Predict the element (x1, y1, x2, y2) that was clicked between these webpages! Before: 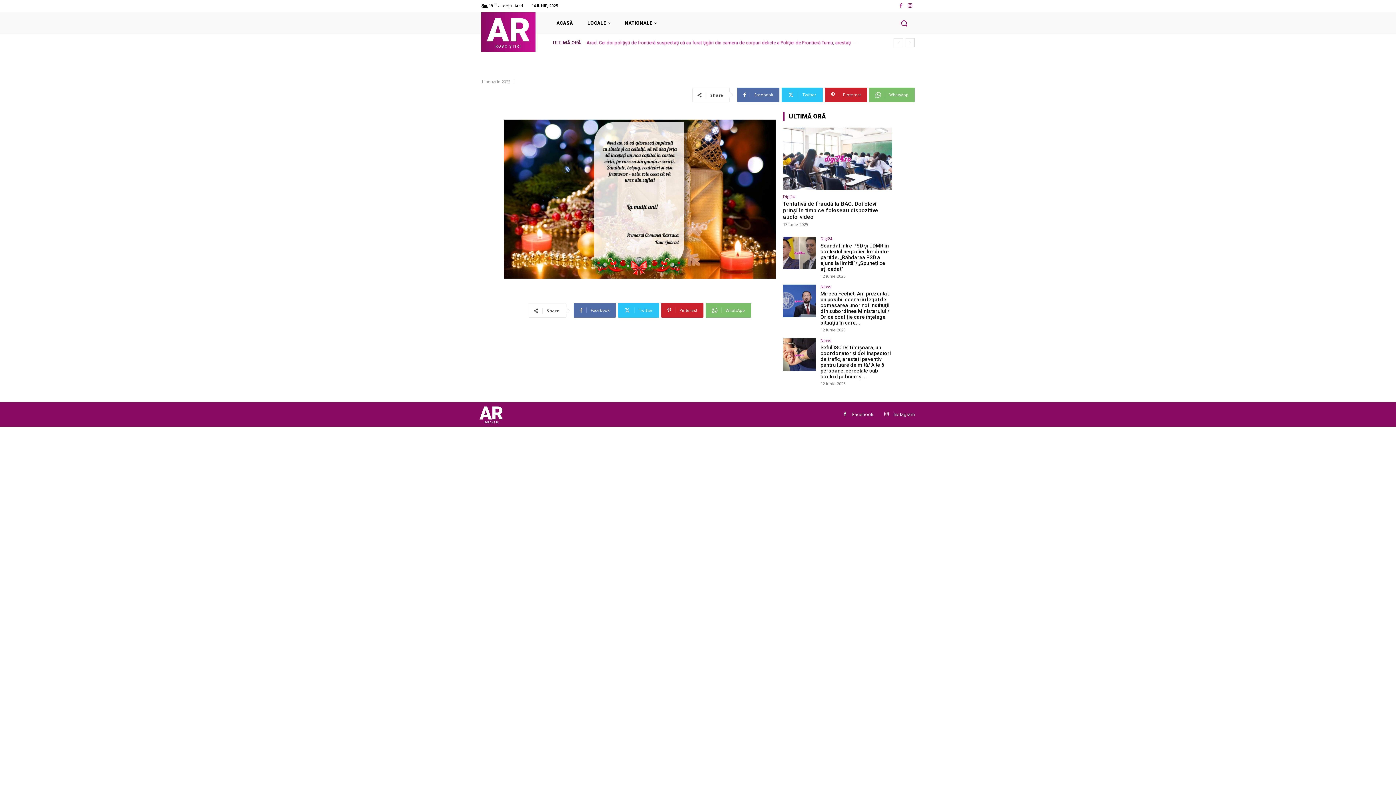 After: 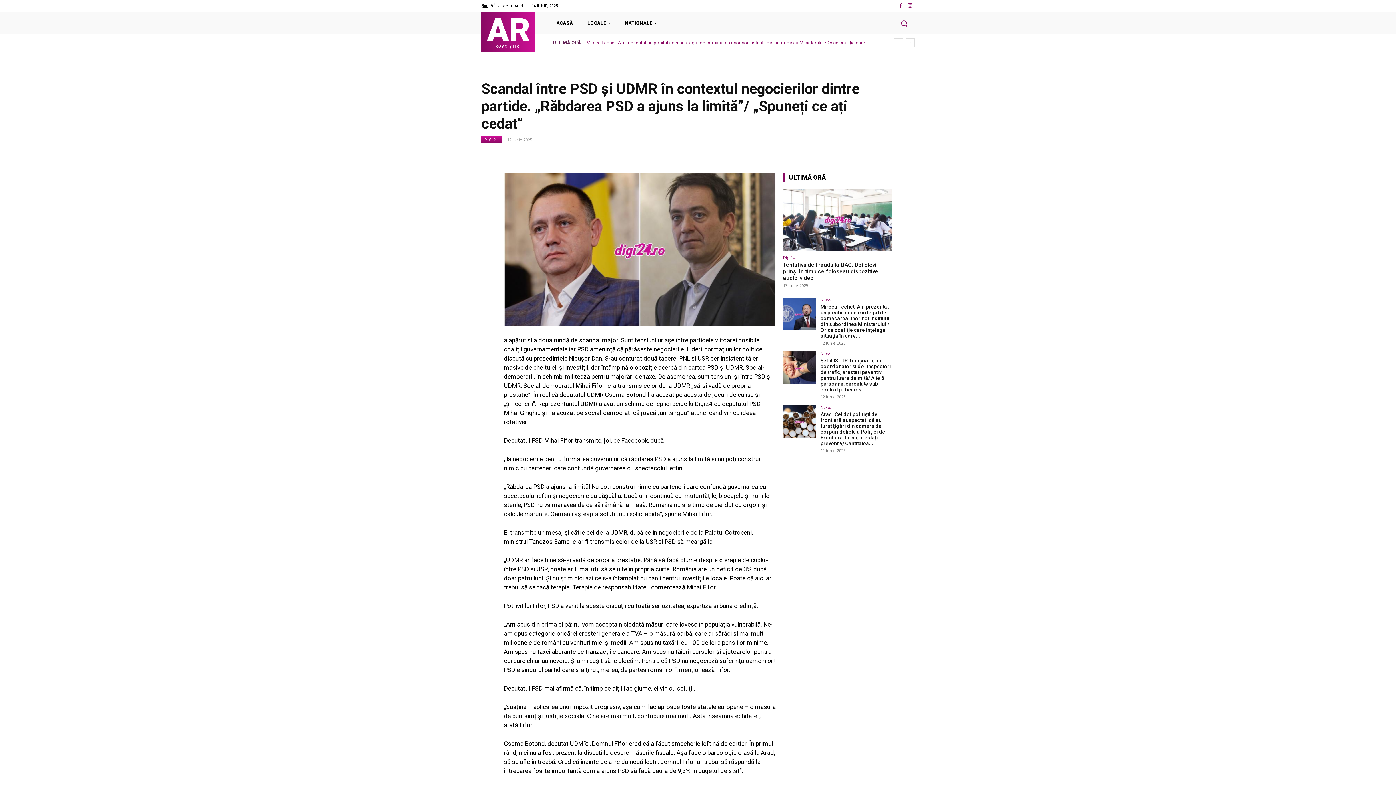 Action: bbox: (783, 236, 816, 269)